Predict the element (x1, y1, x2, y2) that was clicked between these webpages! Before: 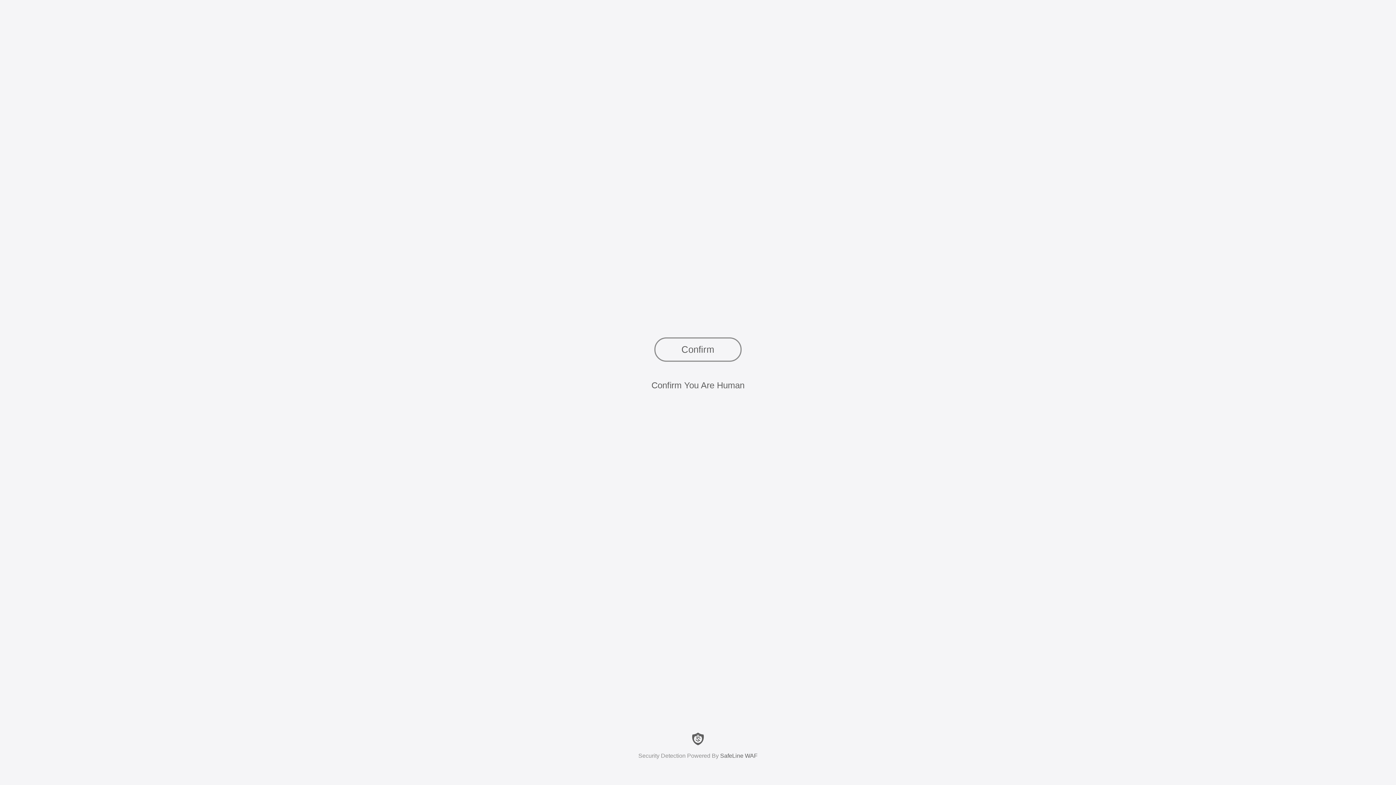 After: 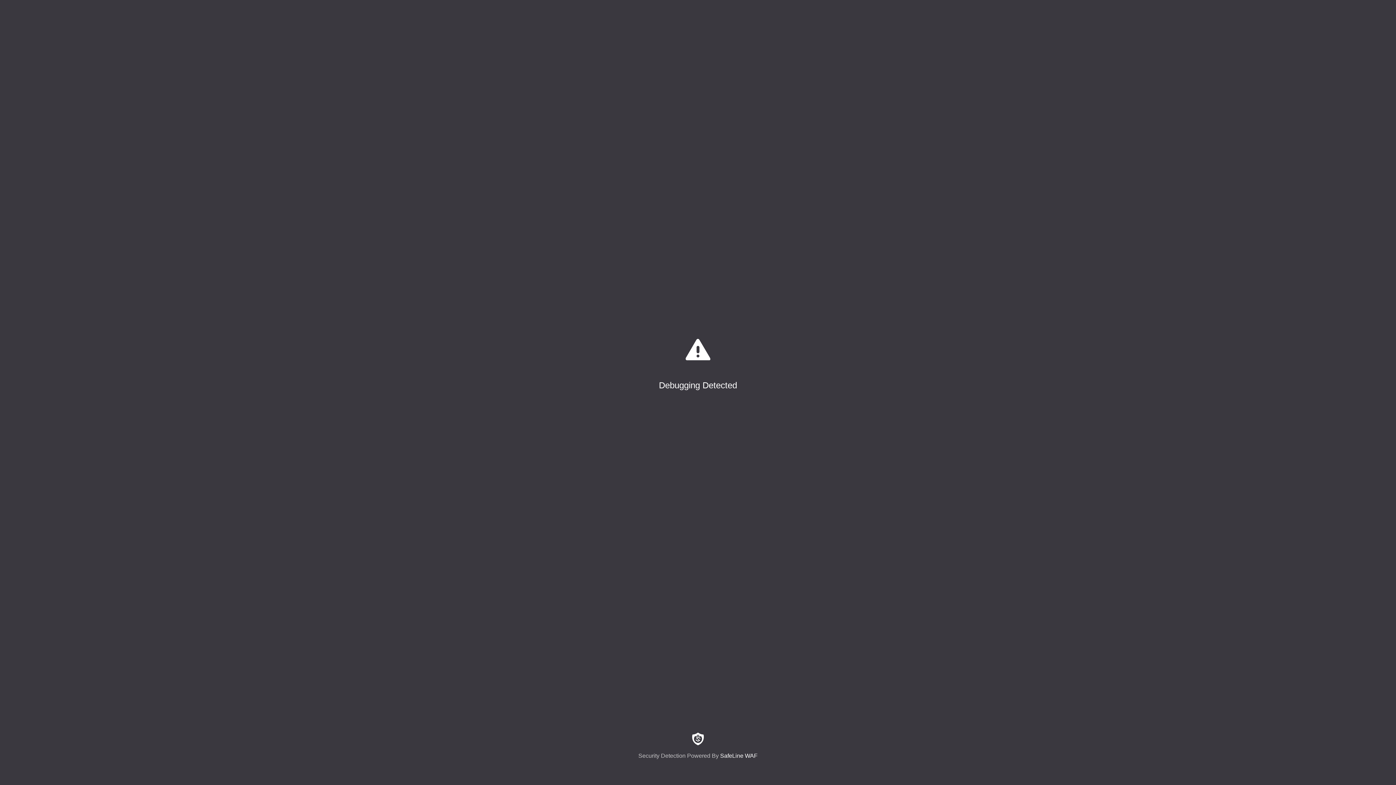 Action: bbox: (654, 337, 741, 361) label: Confirm